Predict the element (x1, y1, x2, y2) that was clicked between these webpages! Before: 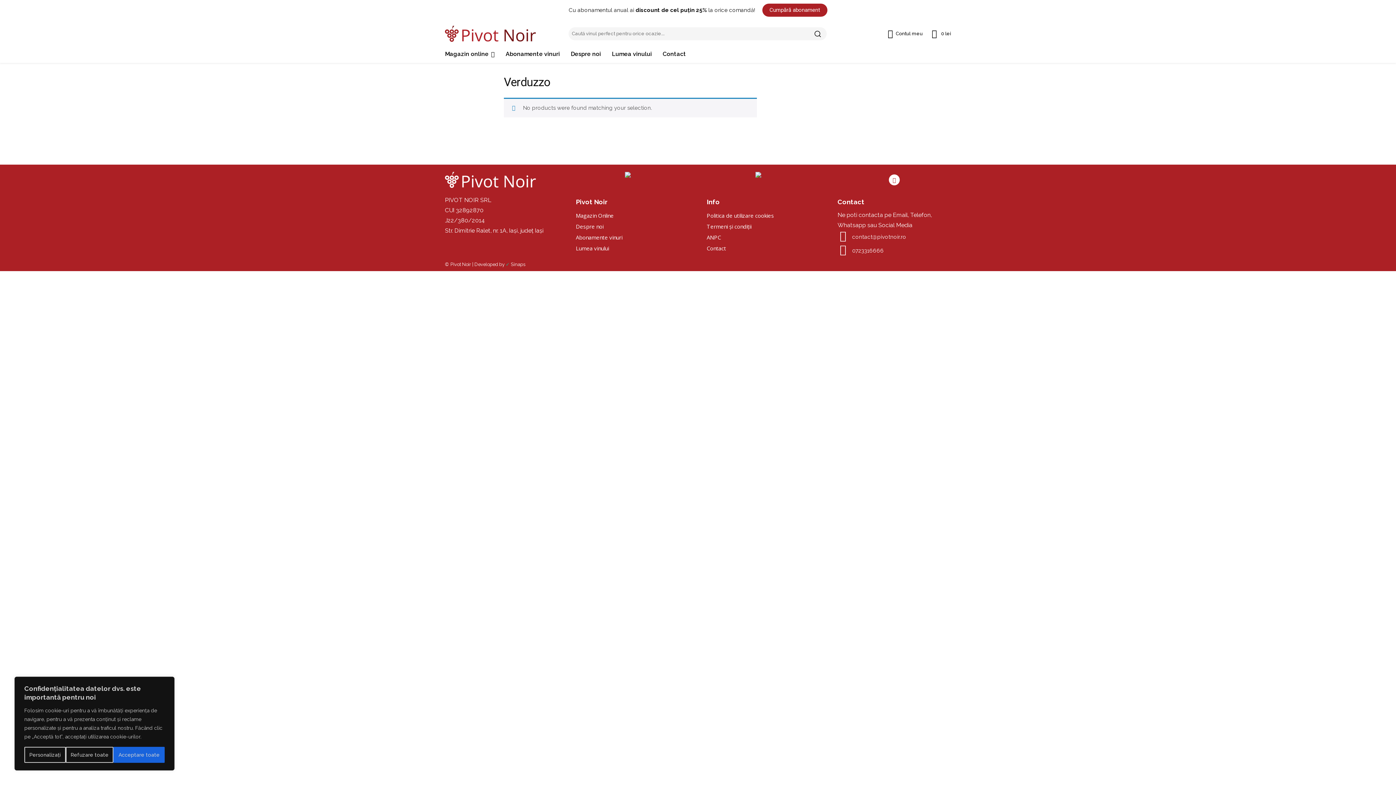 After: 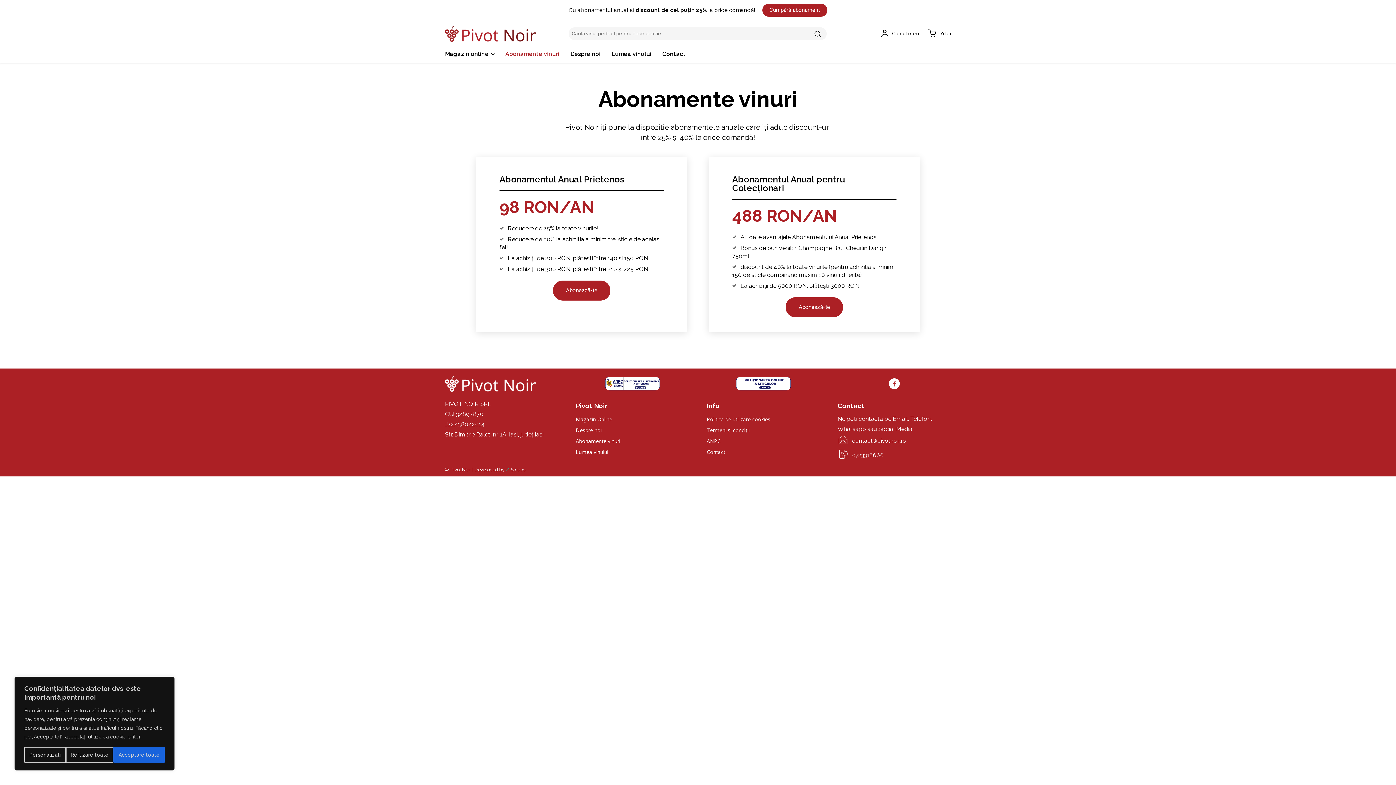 Action: label: Cumpără abonament bbox: (762, 3, 827, 16)